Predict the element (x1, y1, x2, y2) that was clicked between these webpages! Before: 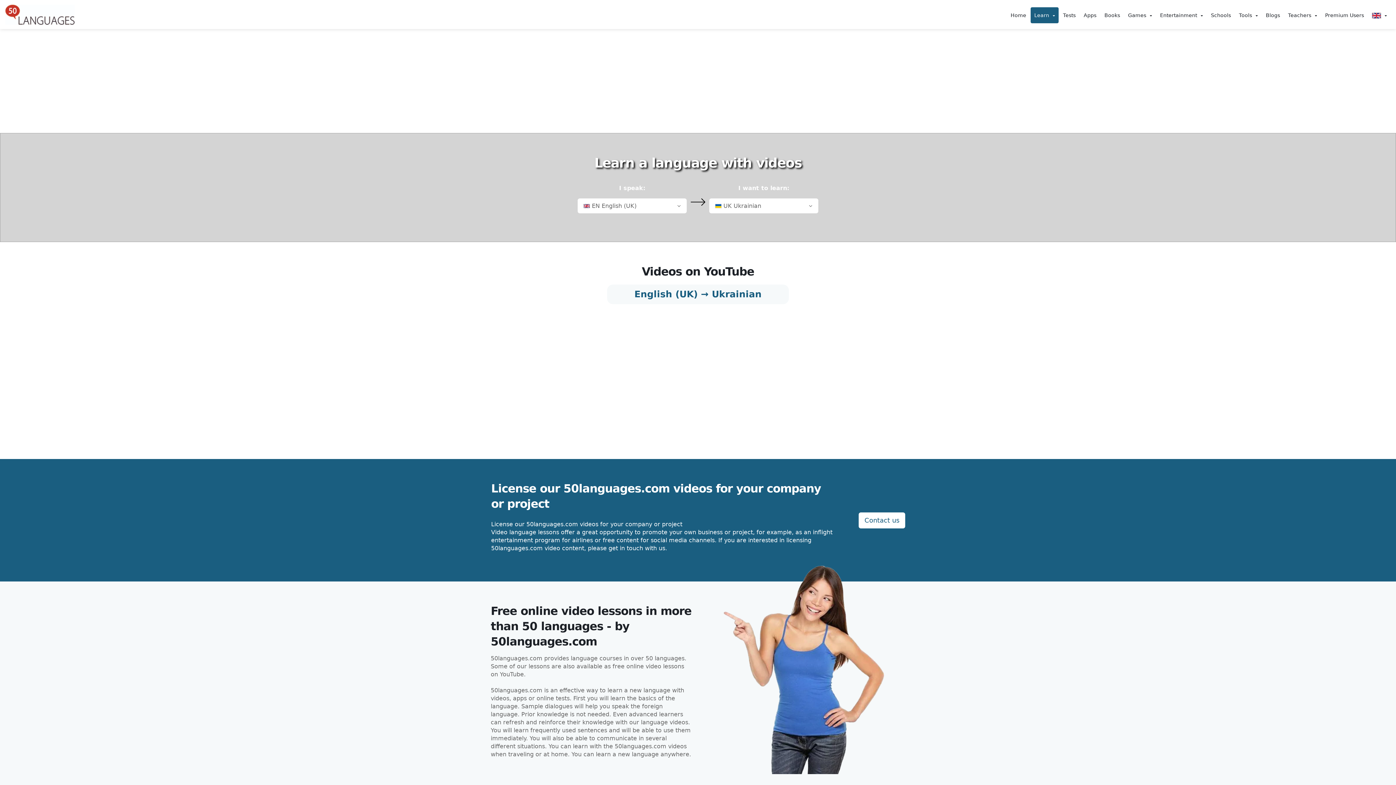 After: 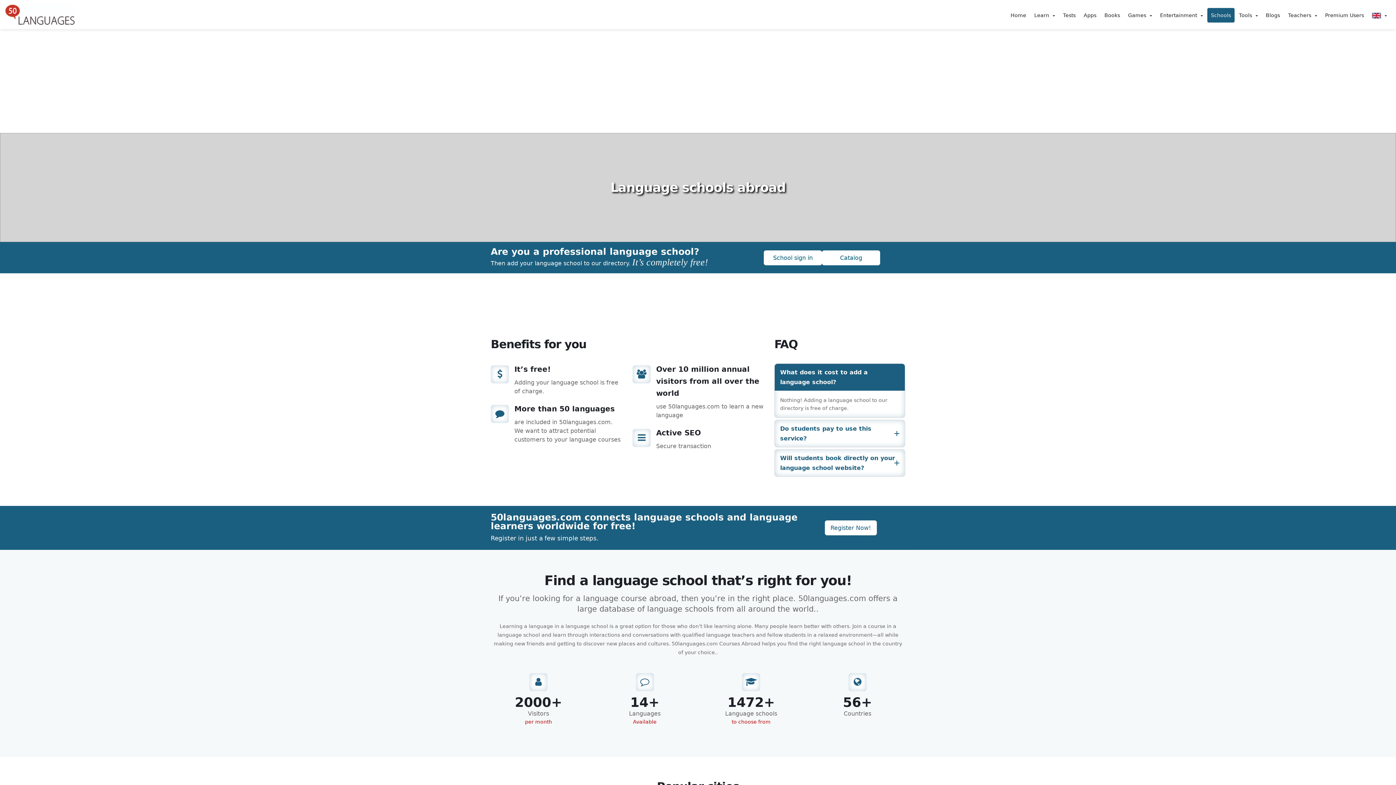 Action: label: Schools bbox: (1207, 8, 1234, 22)